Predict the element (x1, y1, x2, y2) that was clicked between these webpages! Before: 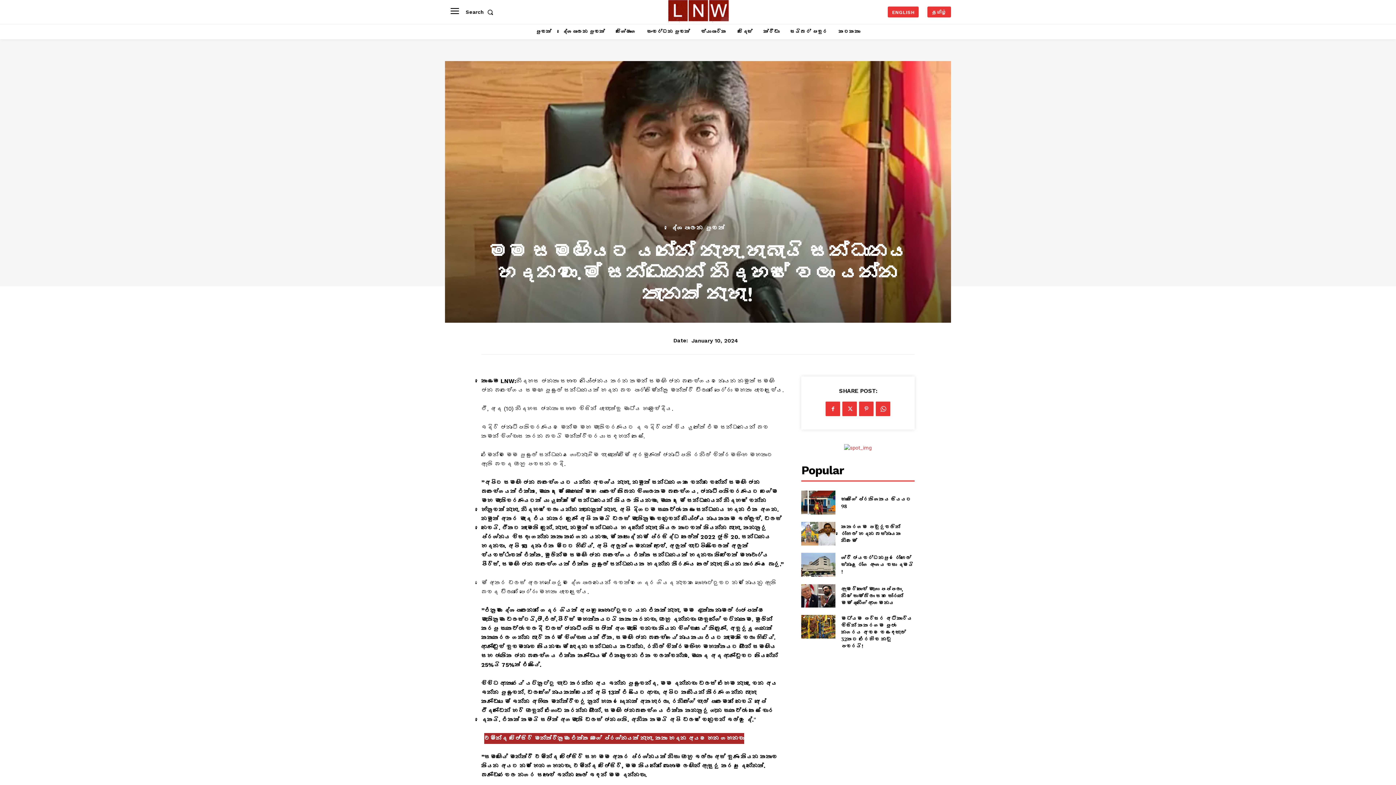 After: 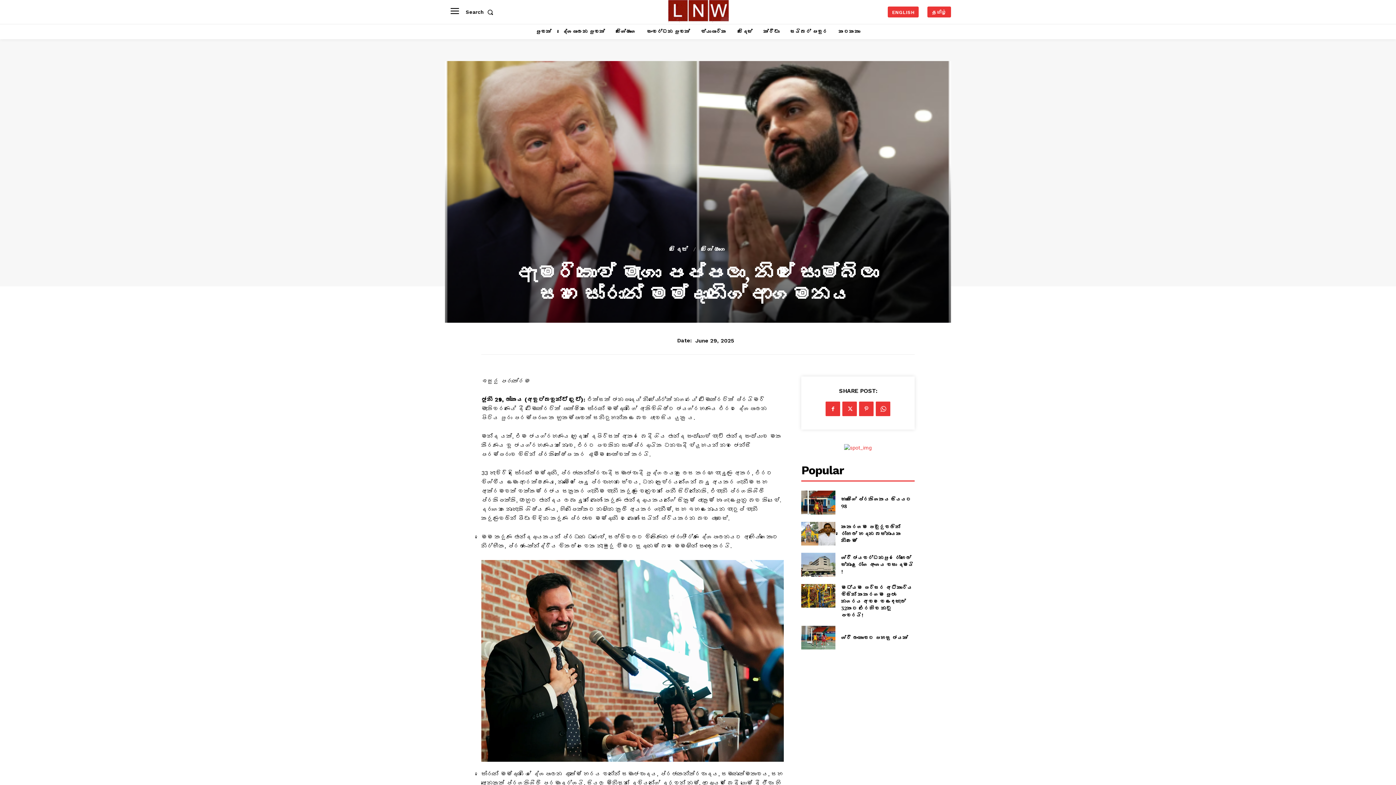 Action: label: ඇමරිකාවේ මැගා පප්පලා, නිල් සොම්බිලා සහ සෝරාන් මම්දානිගේ ආගමනය  bbox: (841, 585, 903, 606)